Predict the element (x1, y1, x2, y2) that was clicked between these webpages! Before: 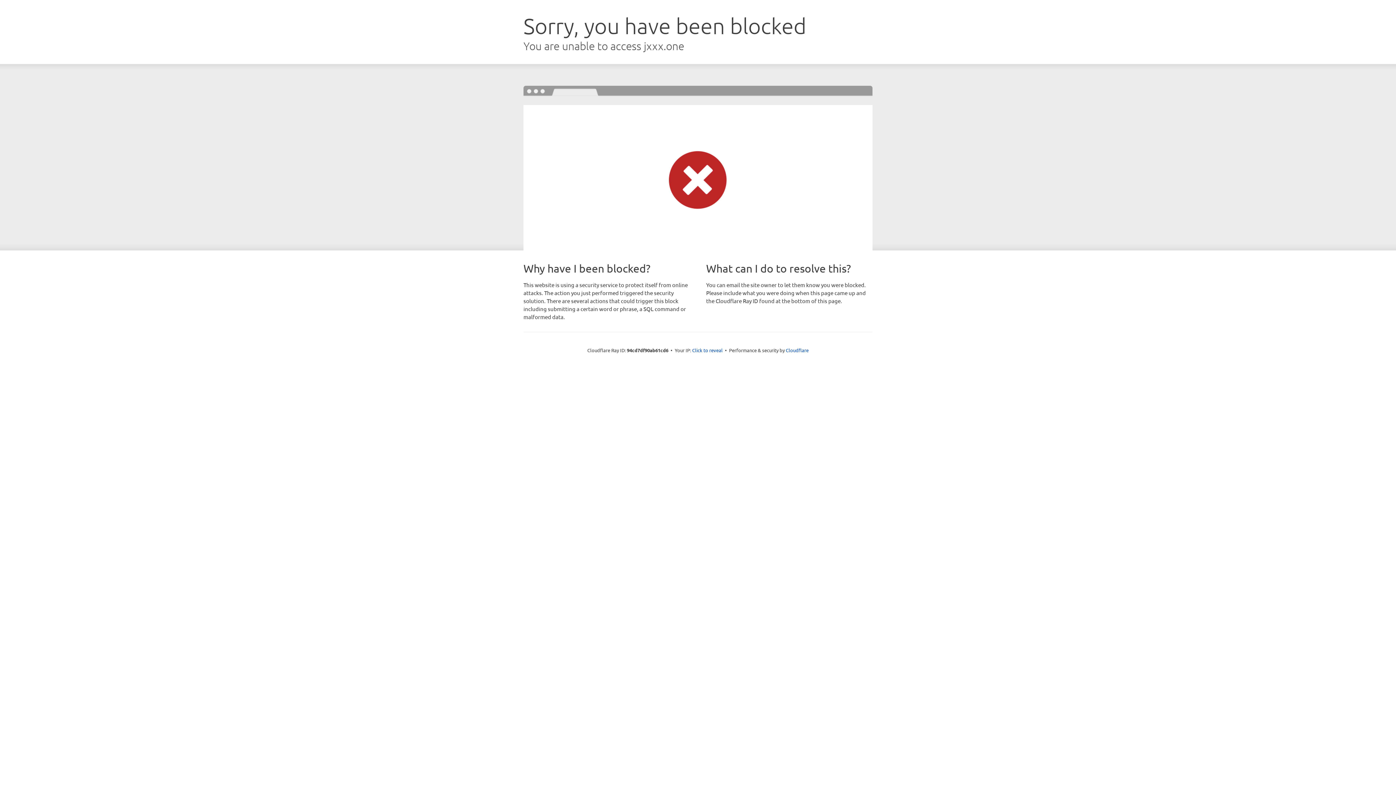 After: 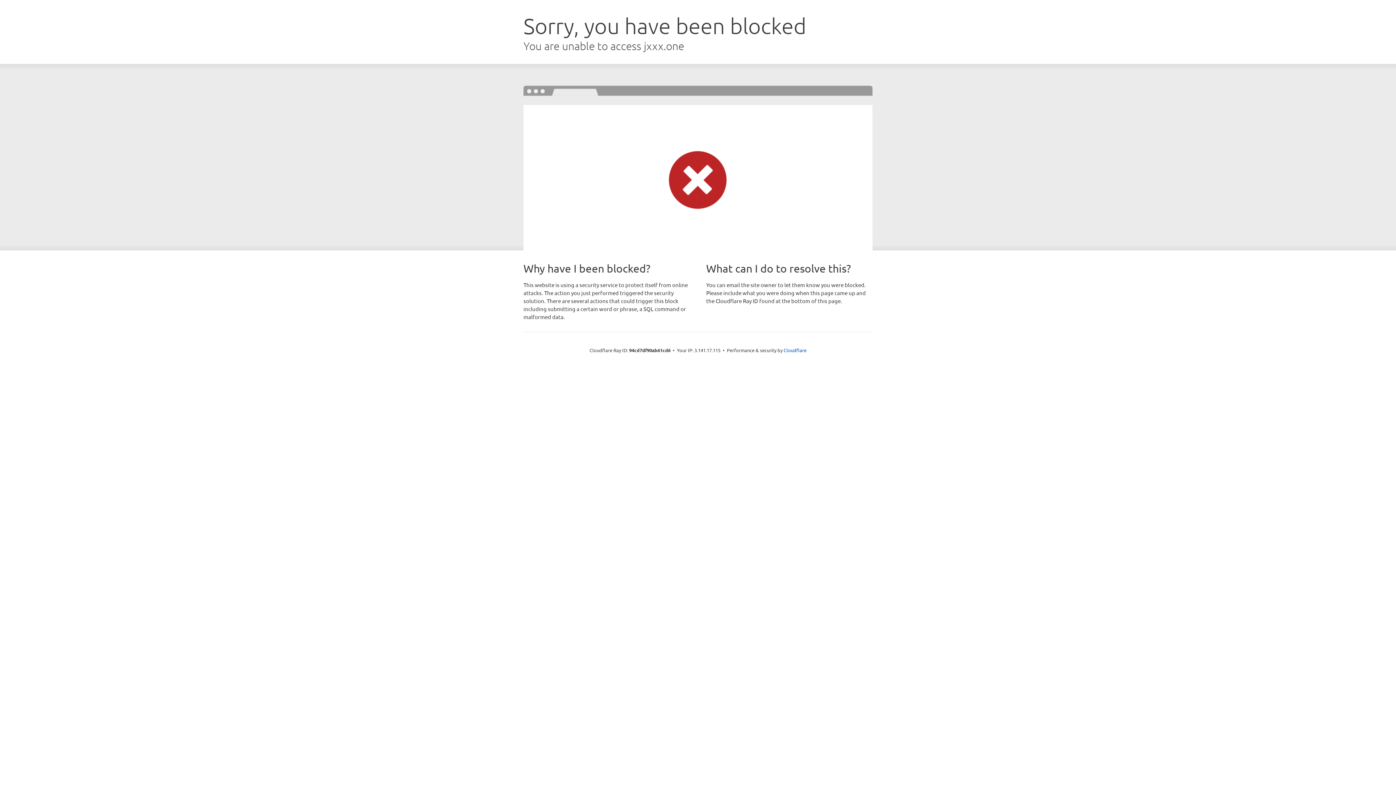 Action: bbox: (692, 346, 722, 353) label: Click to reveal